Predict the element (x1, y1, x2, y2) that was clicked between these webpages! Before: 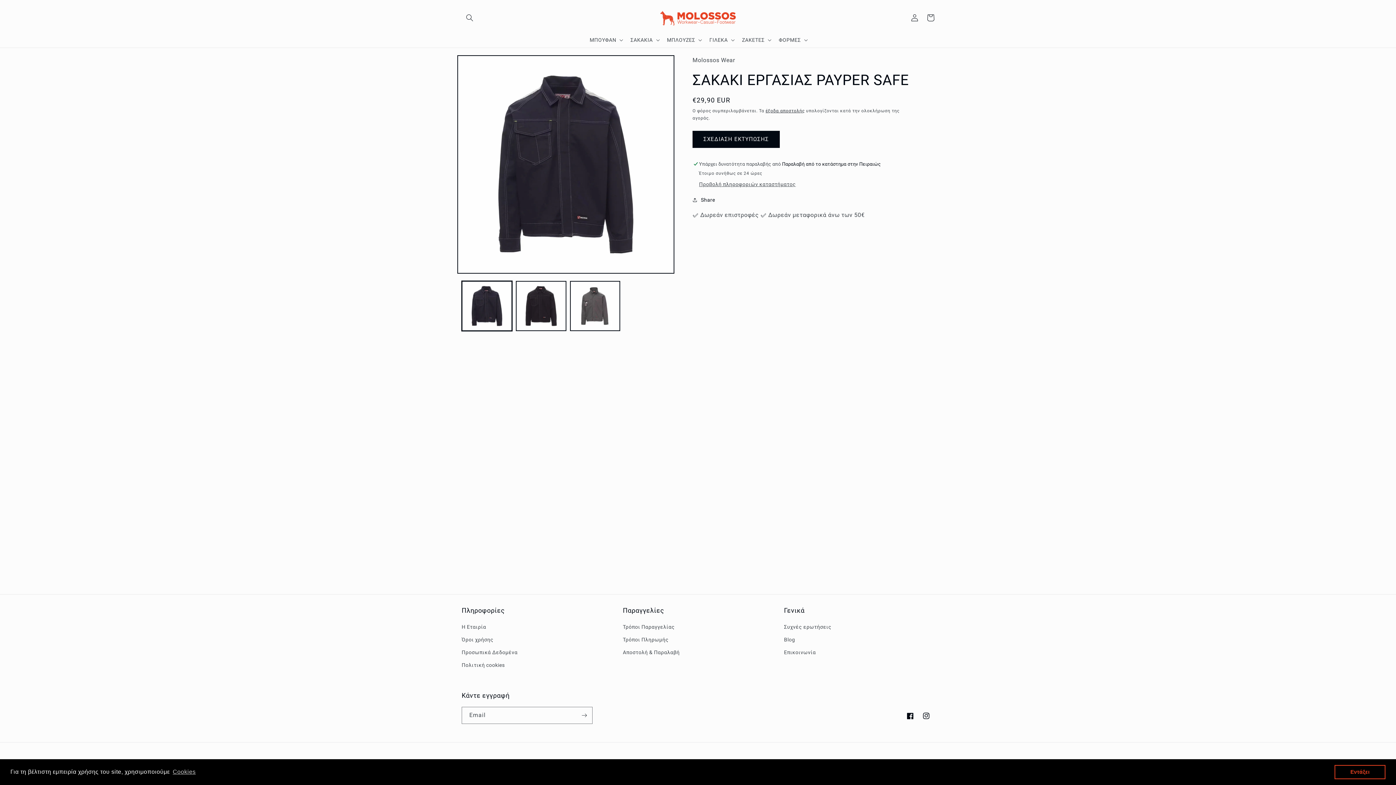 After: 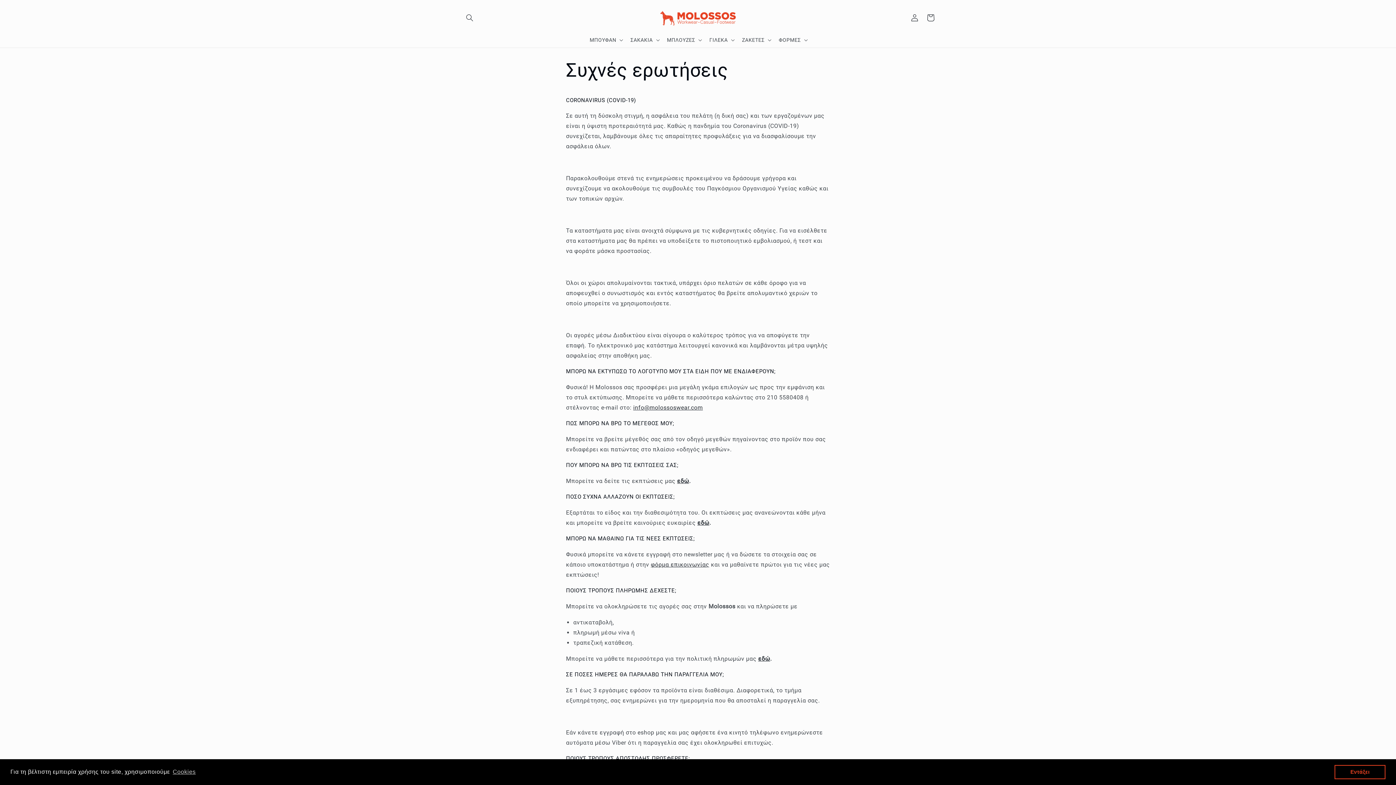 Action: bbox: (784, 622, 831, 633) label: Συχνές ερωτήσεις